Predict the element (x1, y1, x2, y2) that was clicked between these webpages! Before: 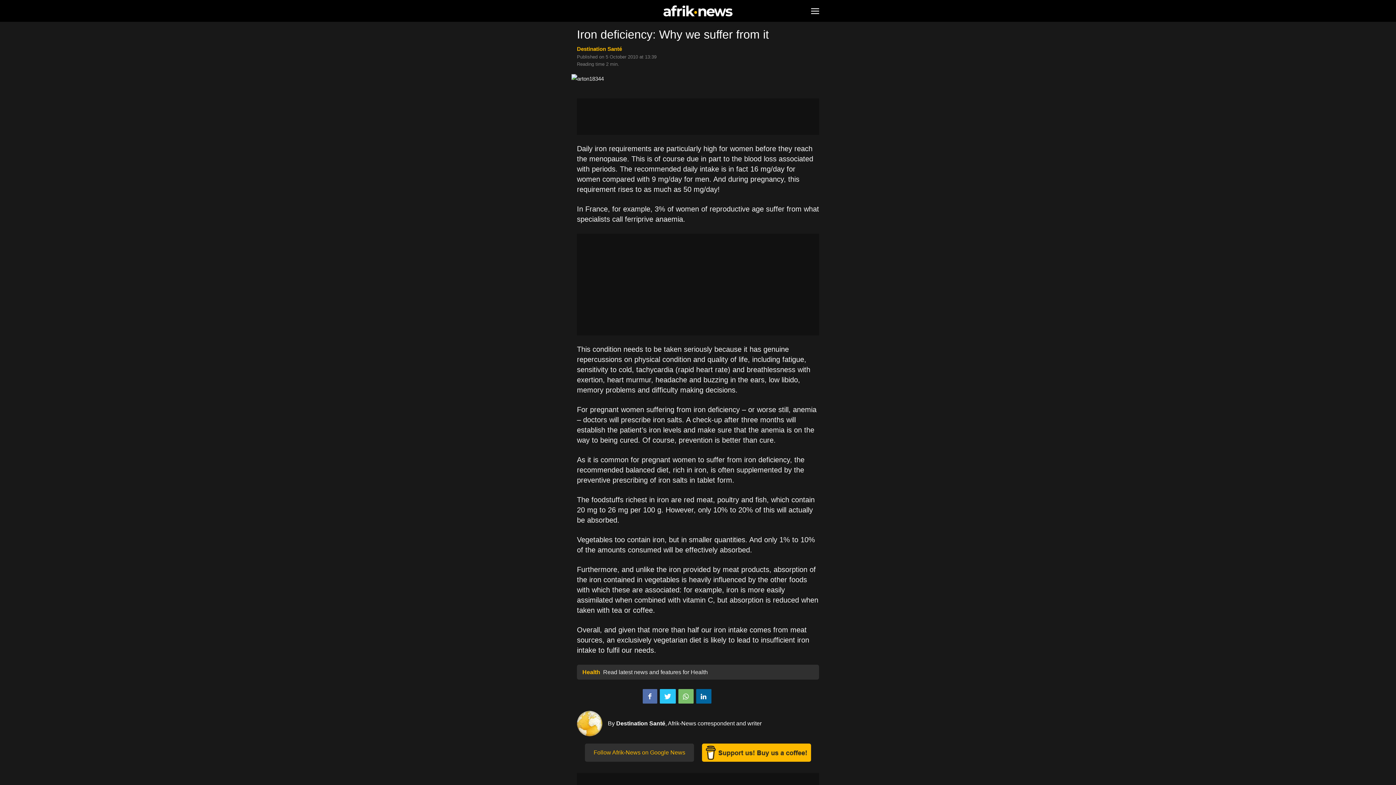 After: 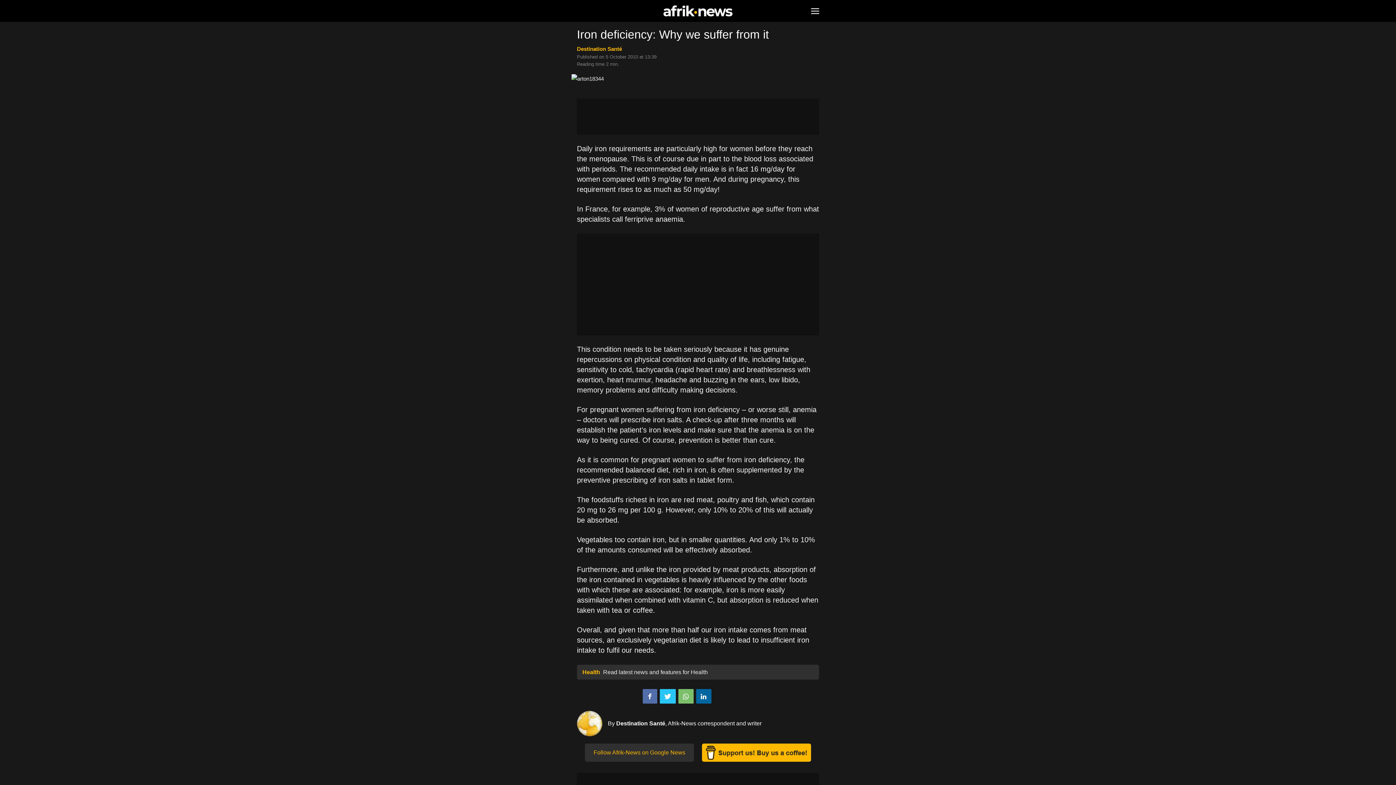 Action: bbox: (702, 754, 811, 762)